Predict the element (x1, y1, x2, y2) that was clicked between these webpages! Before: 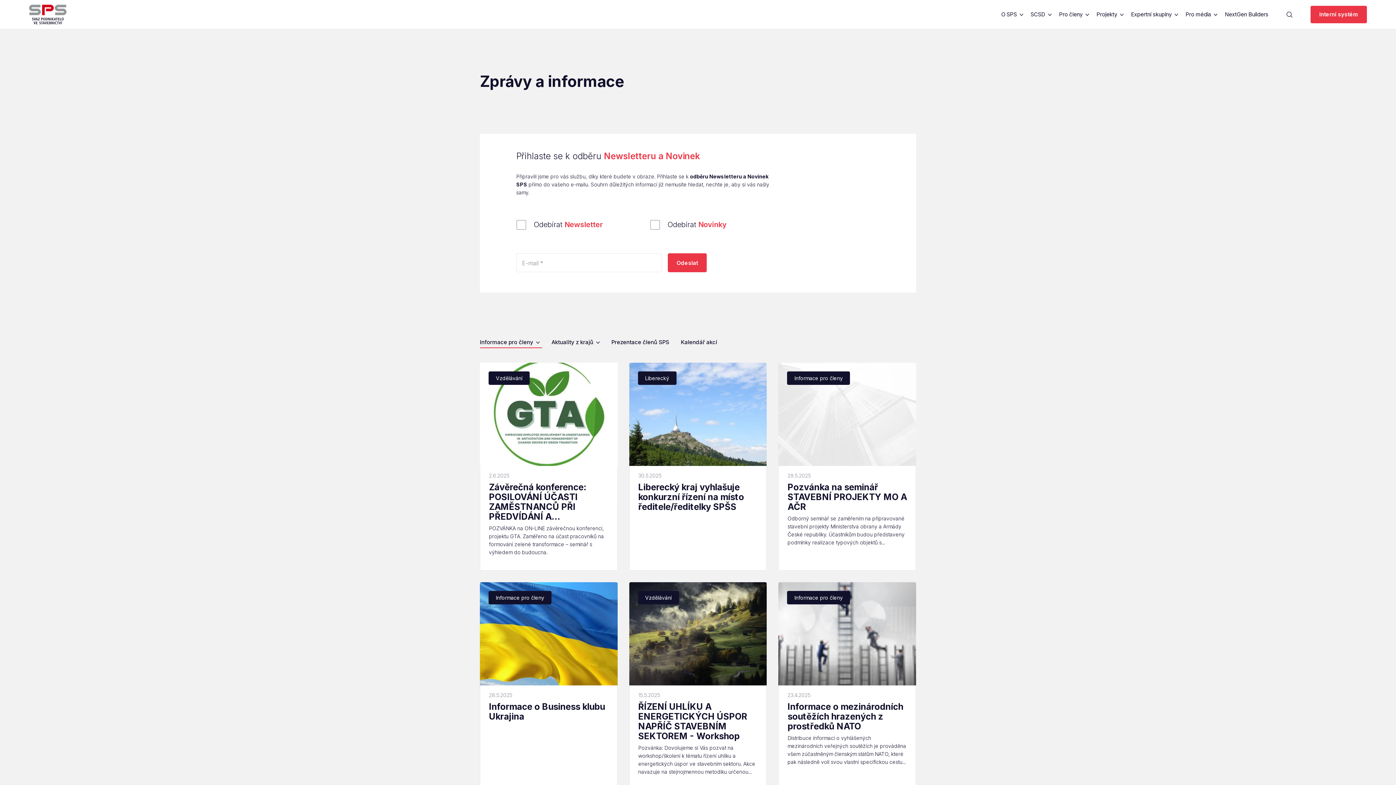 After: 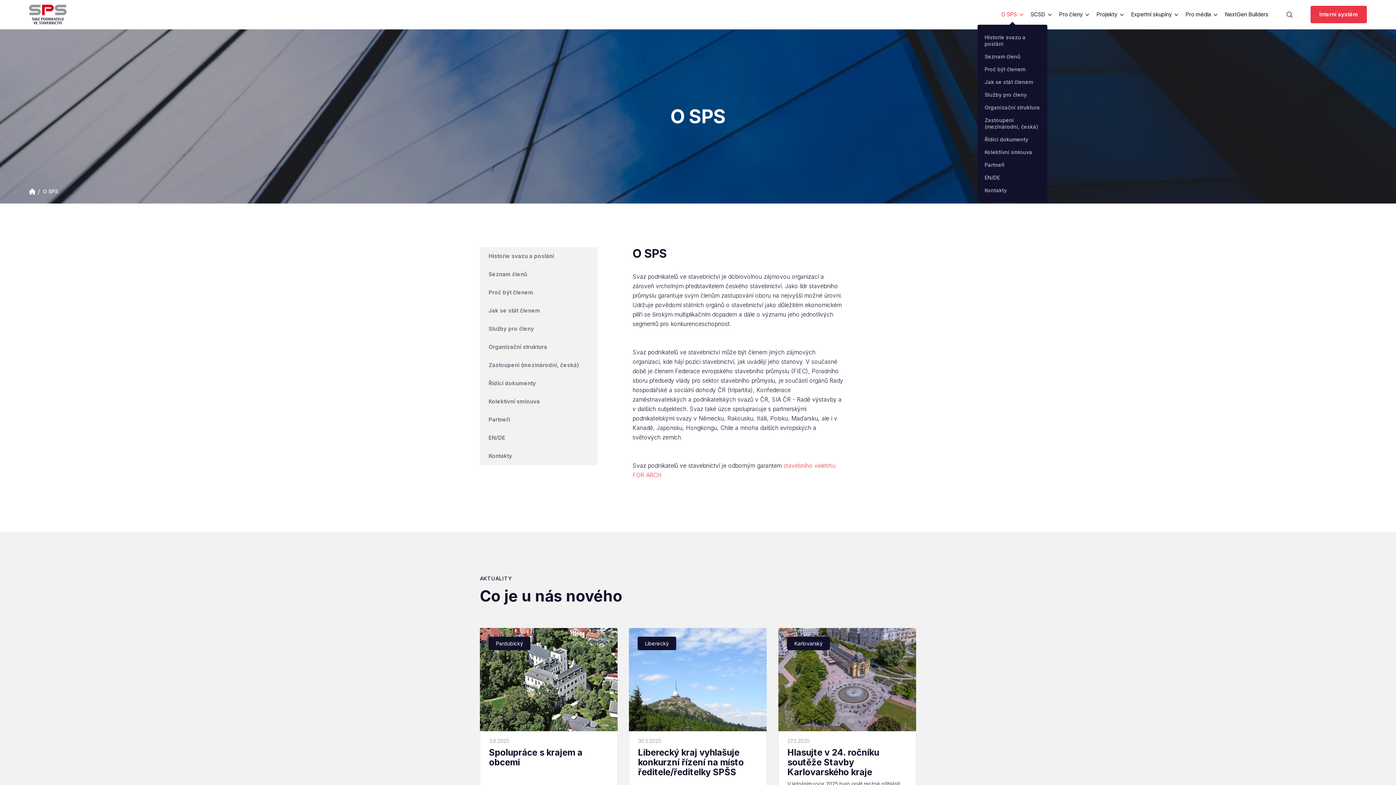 Action: label: O SPS bbox: (1001, 3, 1025, 25)